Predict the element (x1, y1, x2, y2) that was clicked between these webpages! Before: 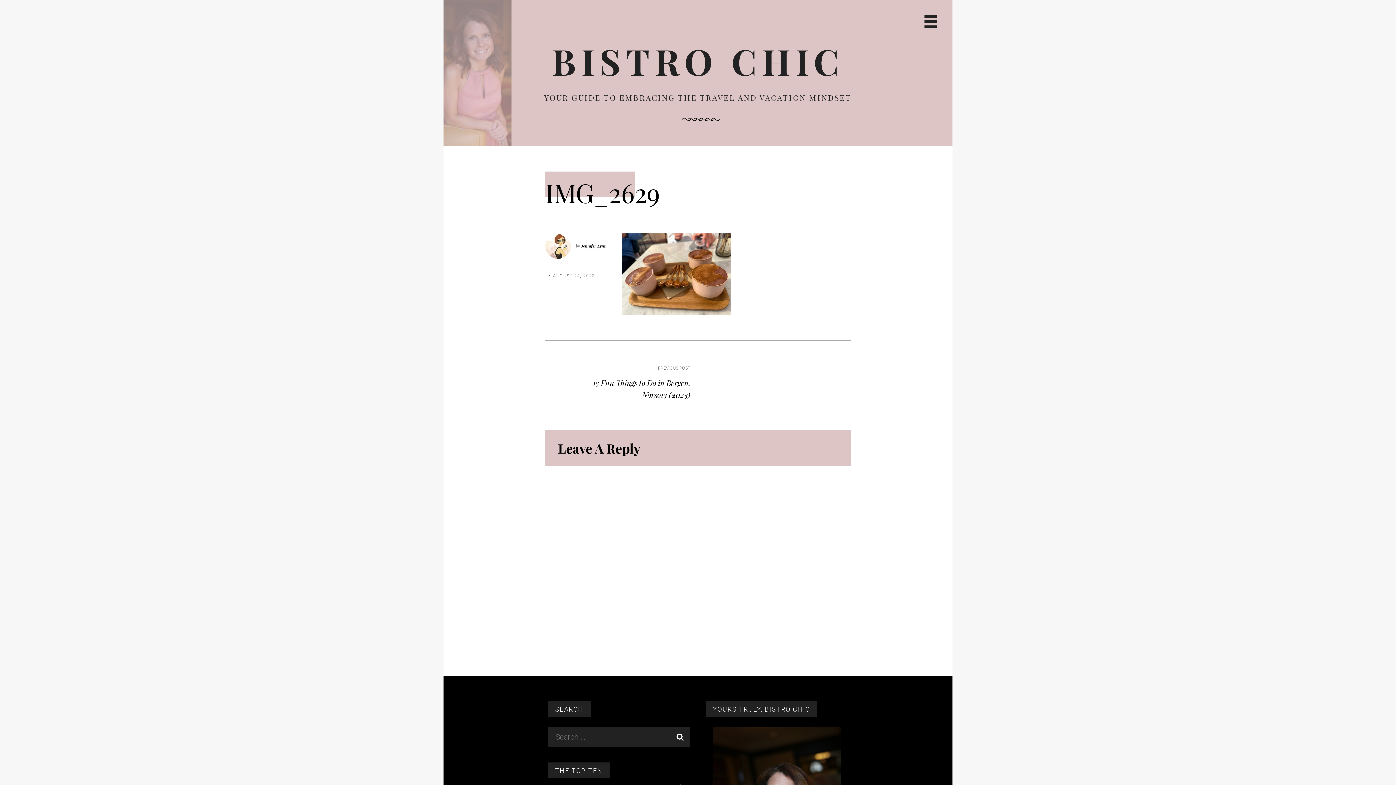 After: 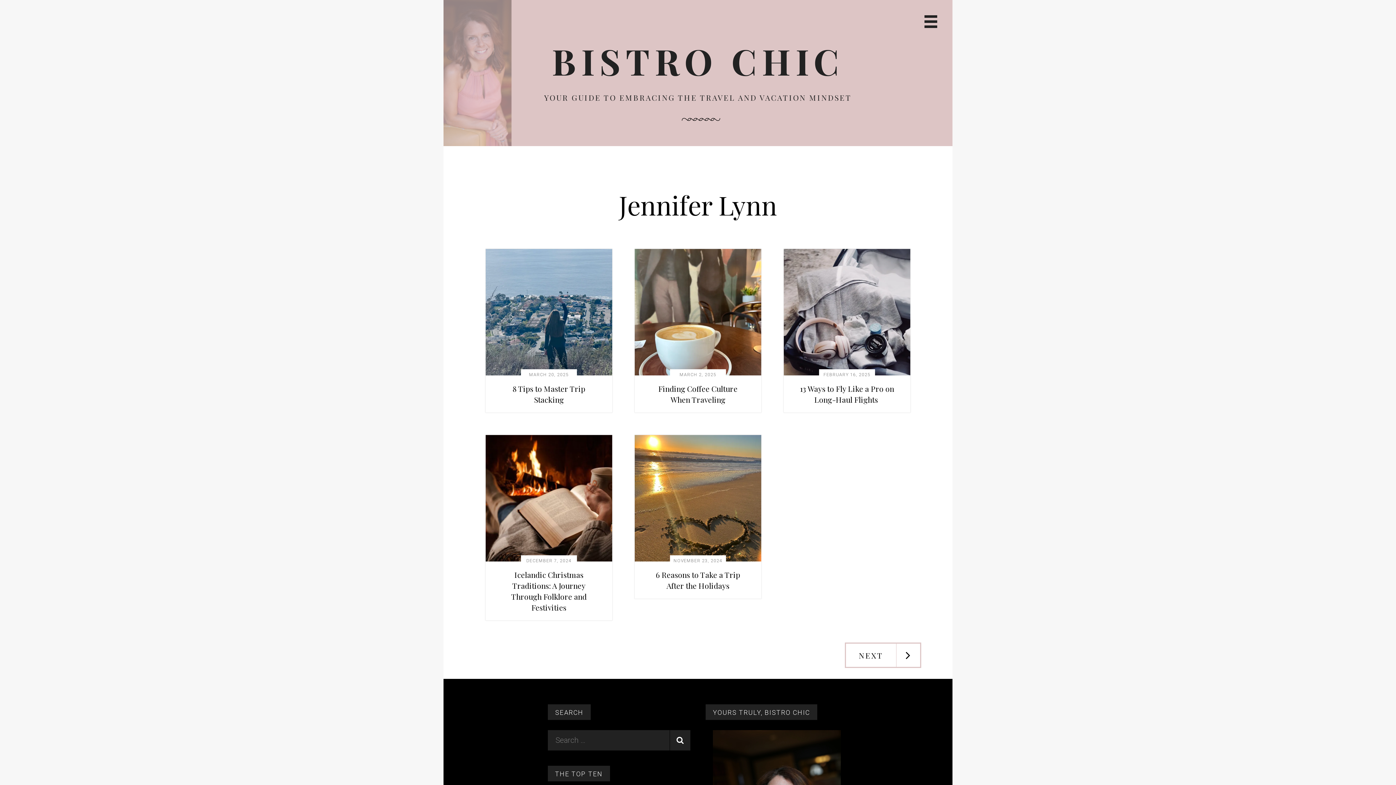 Action: bbox: (581, 243, 606, 249) label: Jennifer Lynn